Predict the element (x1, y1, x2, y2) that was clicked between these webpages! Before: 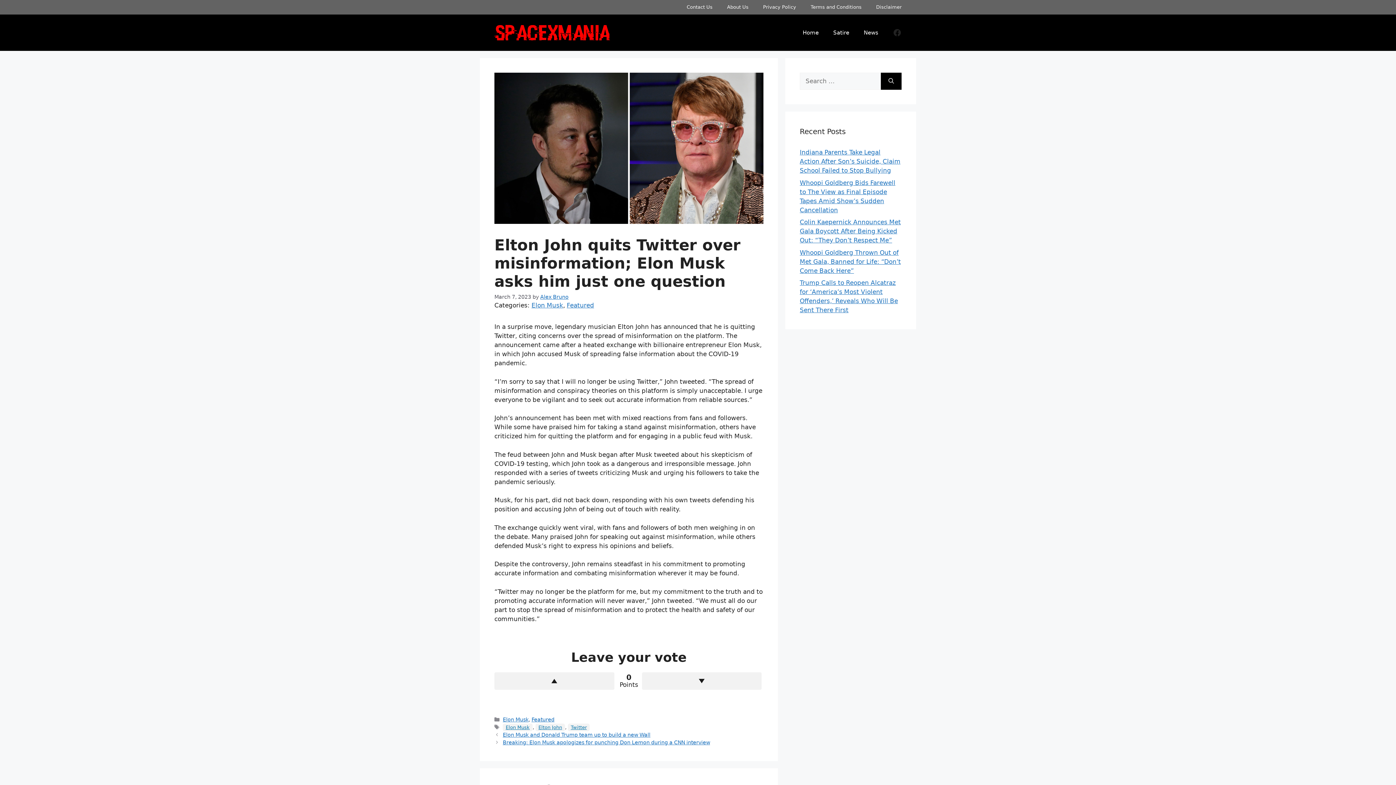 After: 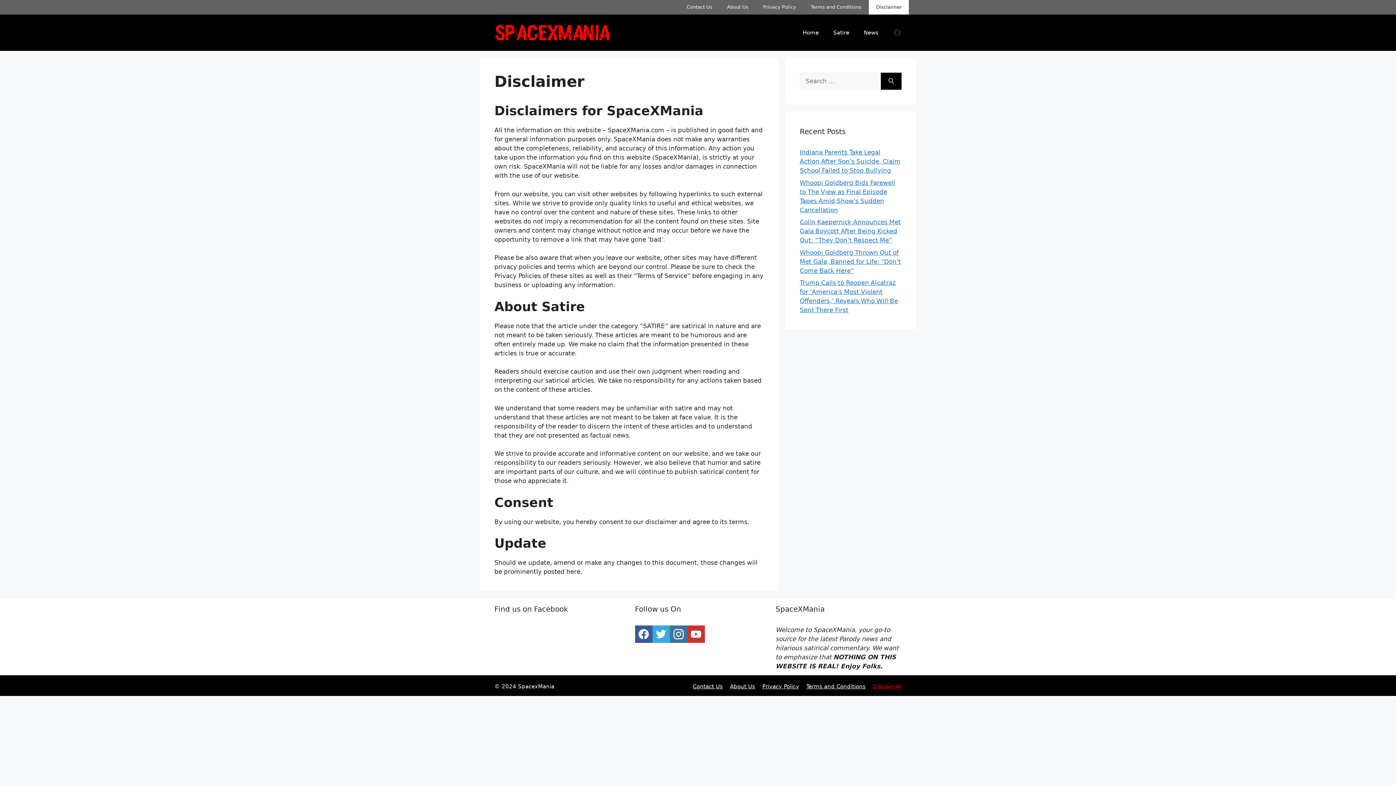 Action: bbox: (869, 0, 909, 14) label: Disclaimer